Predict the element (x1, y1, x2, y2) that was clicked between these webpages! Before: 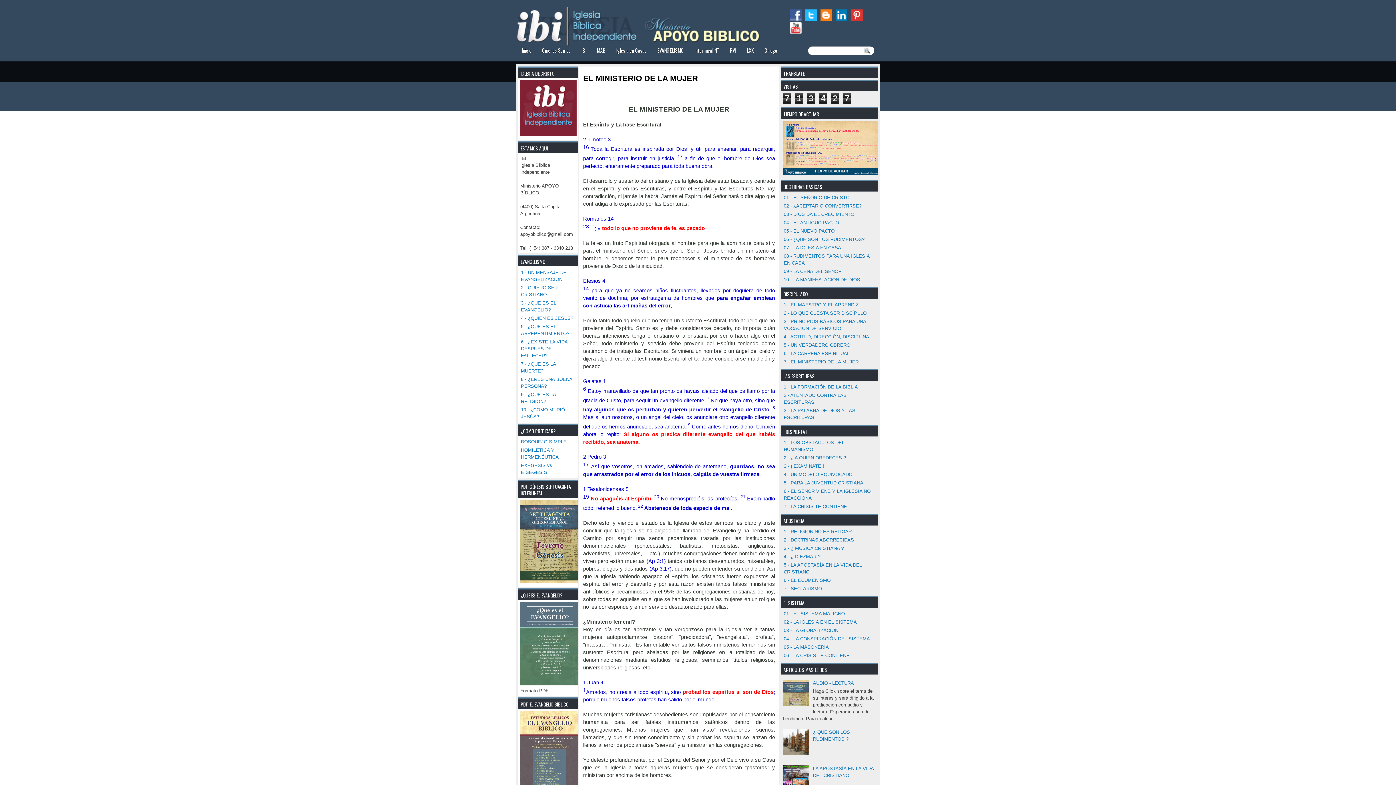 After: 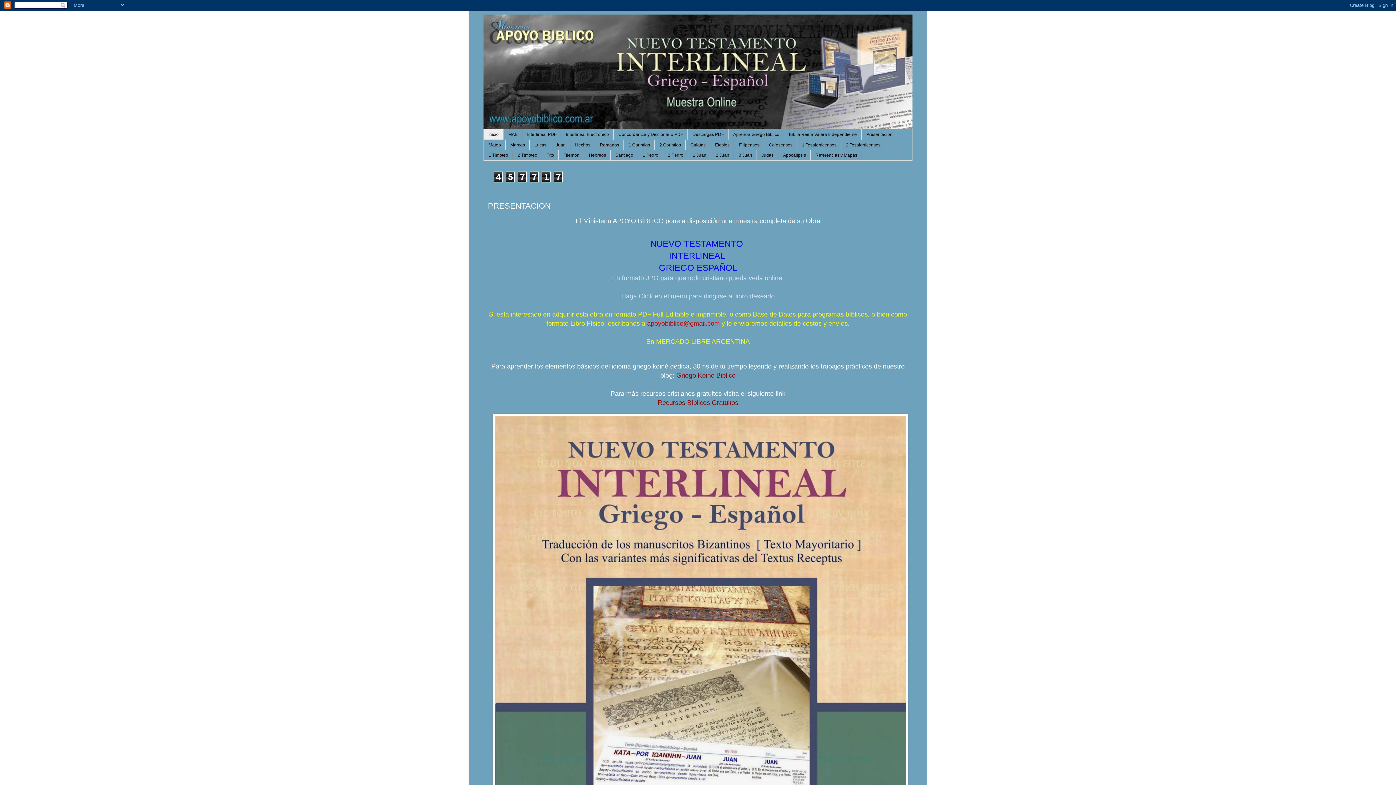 Action: bbox: (689, 45, 724, 55) label: Interlineal NT